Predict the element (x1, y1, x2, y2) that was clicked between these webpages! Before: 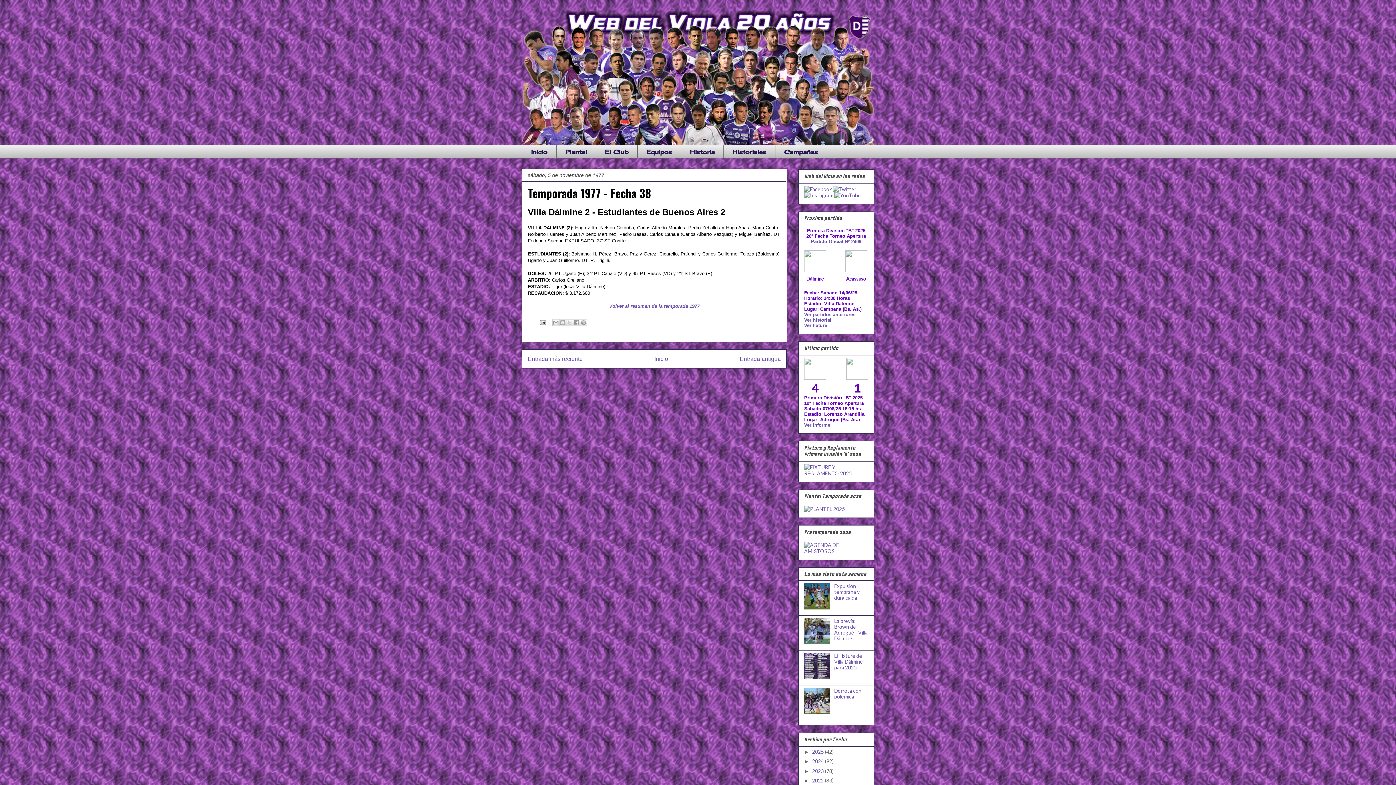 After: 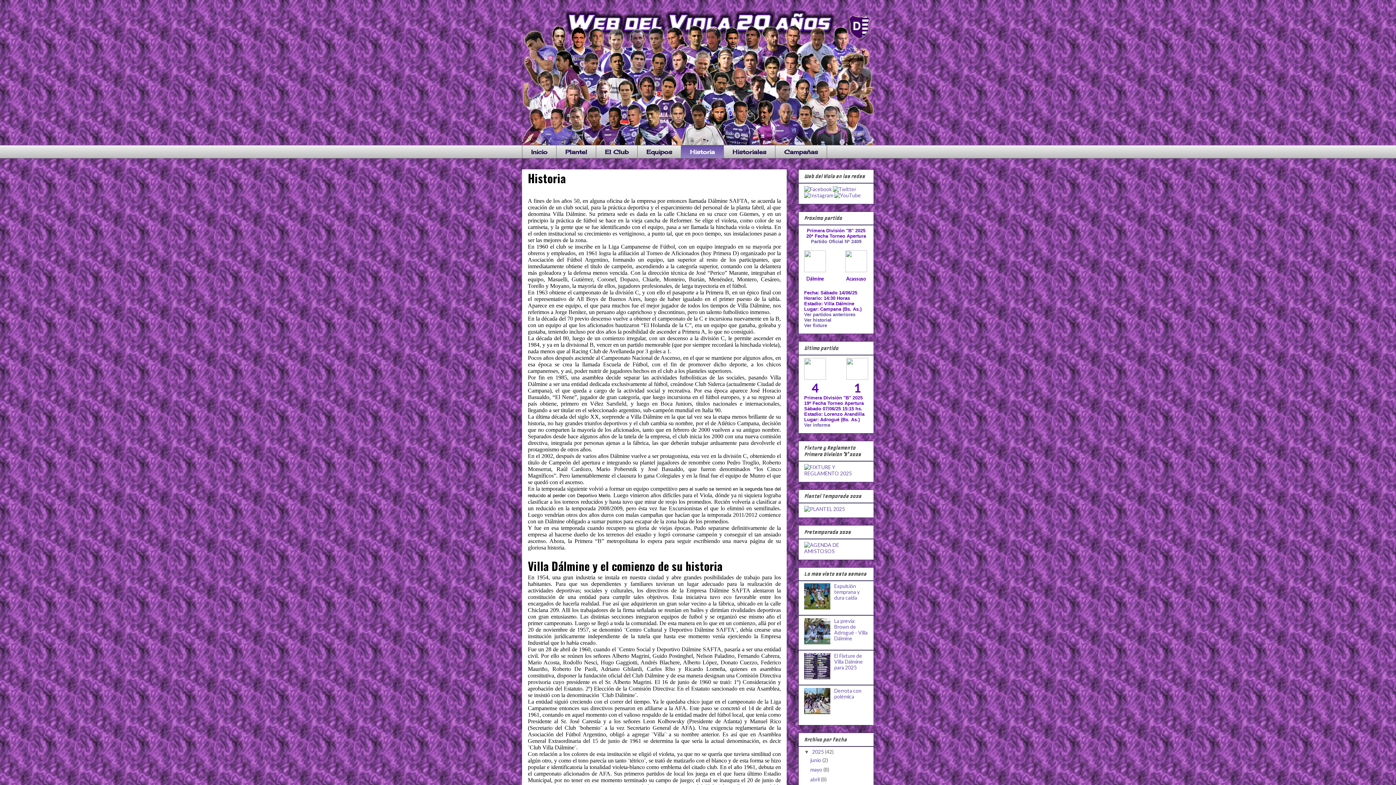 Action: bbox: (681, 145, 723, 158) label: Historia